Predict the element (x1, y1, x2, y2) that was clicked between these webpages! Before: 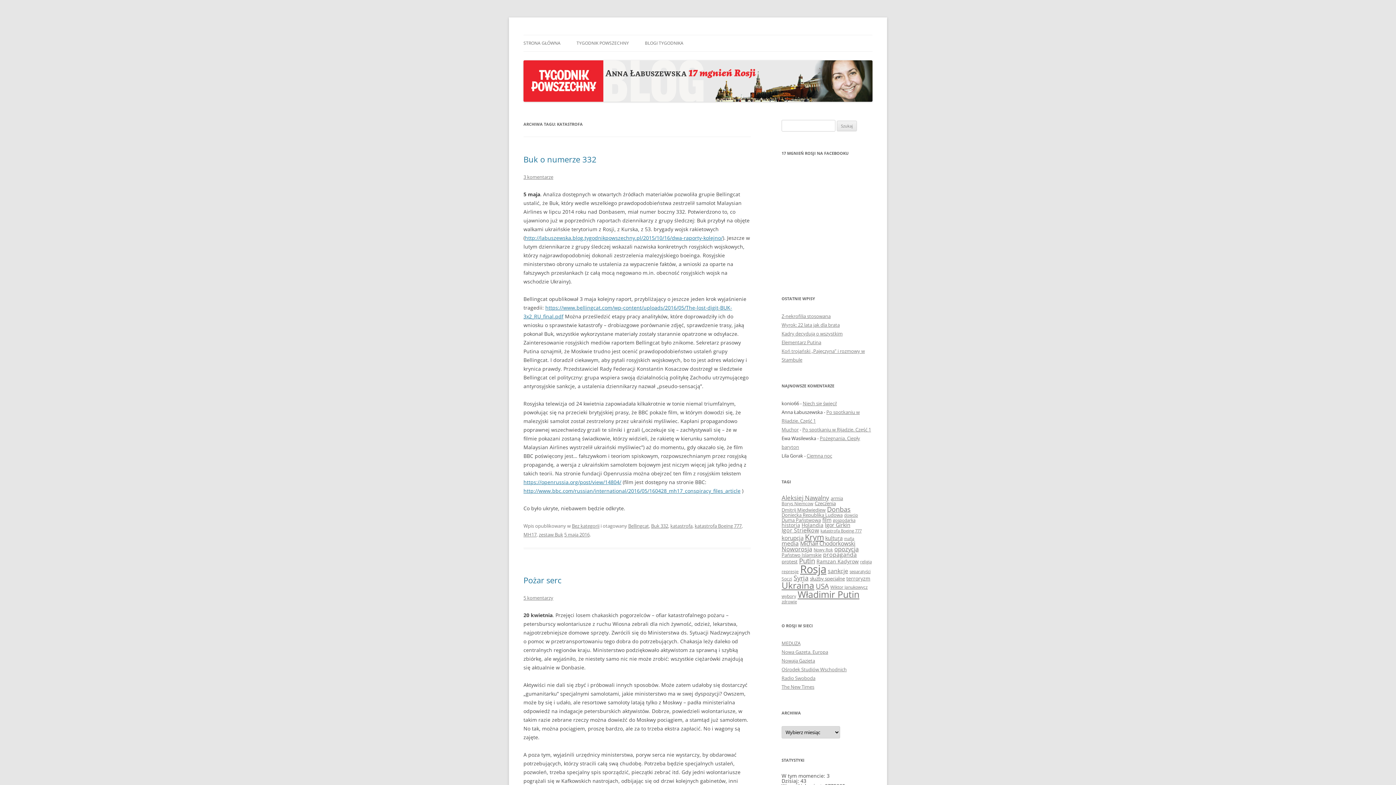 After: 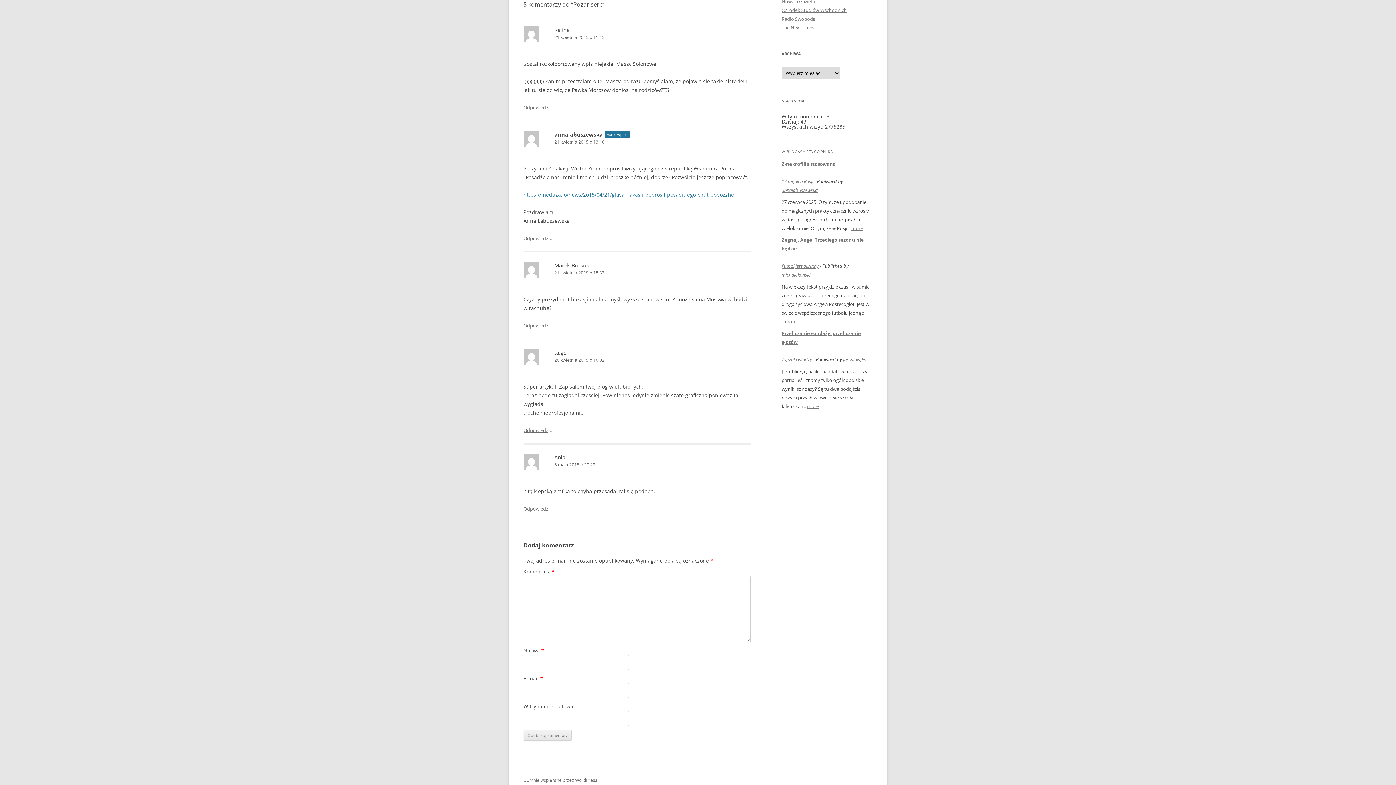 Action: bbox: (523, 595, 553, 601) label: 5 komentarzy